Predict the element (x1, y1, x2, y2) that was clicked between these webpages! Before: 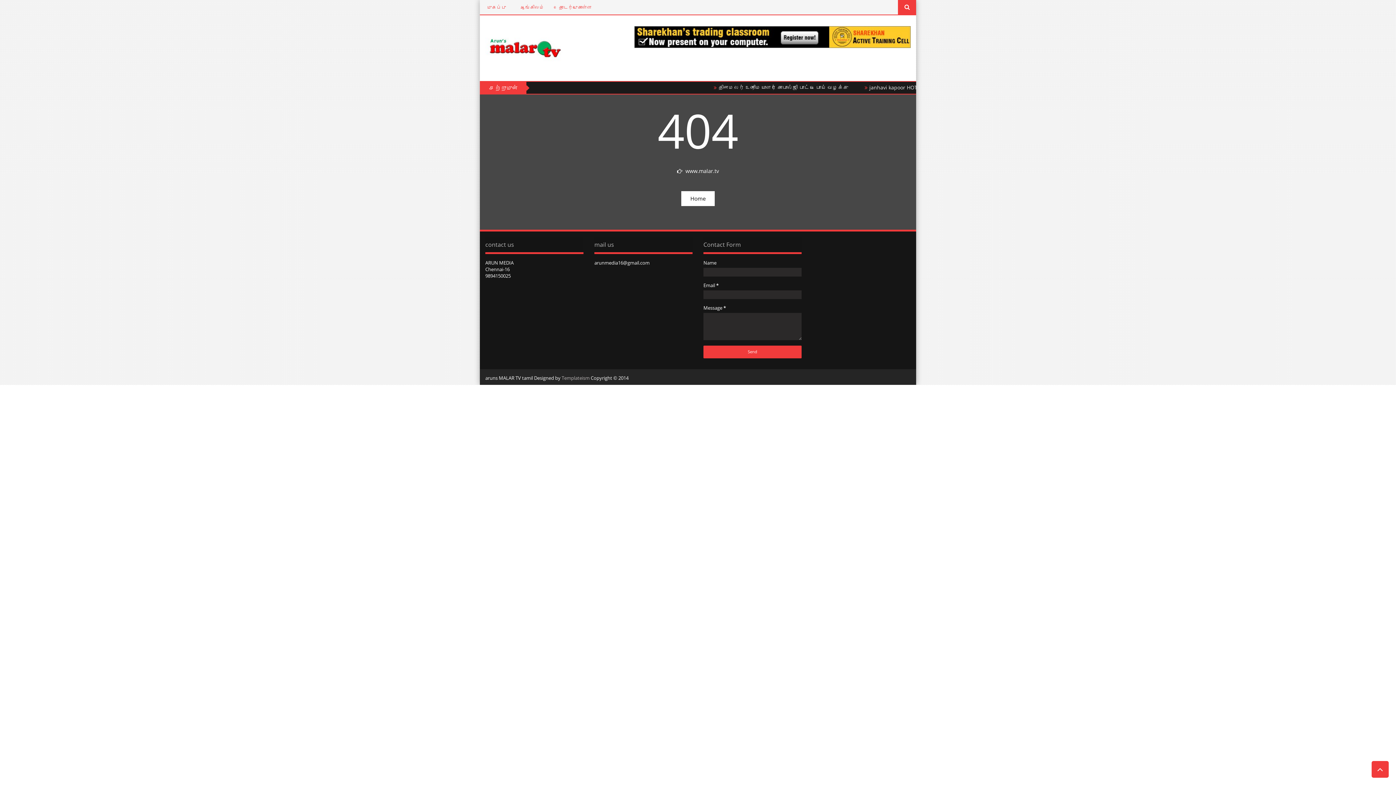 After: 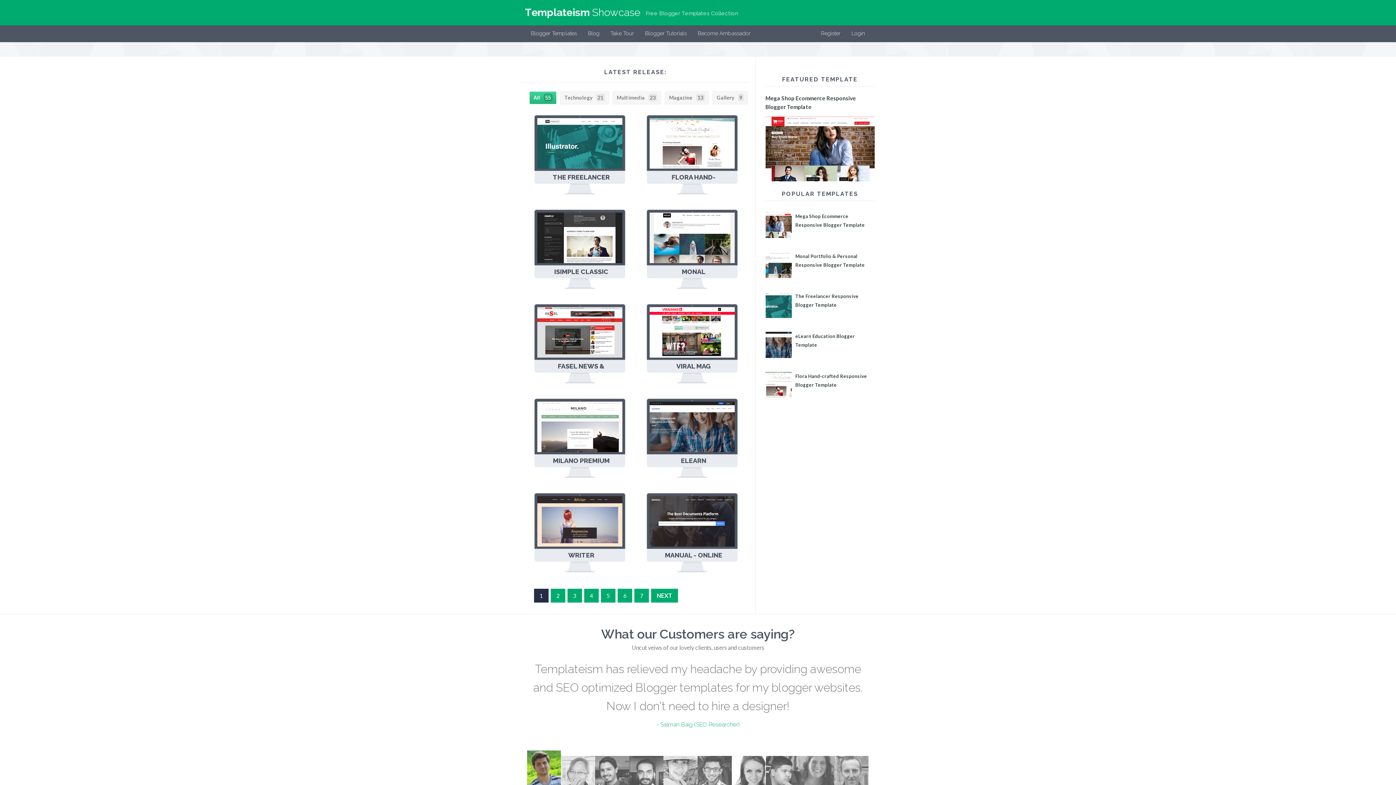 Action: label: Templateism bbox: (561, 374, 589, 381)